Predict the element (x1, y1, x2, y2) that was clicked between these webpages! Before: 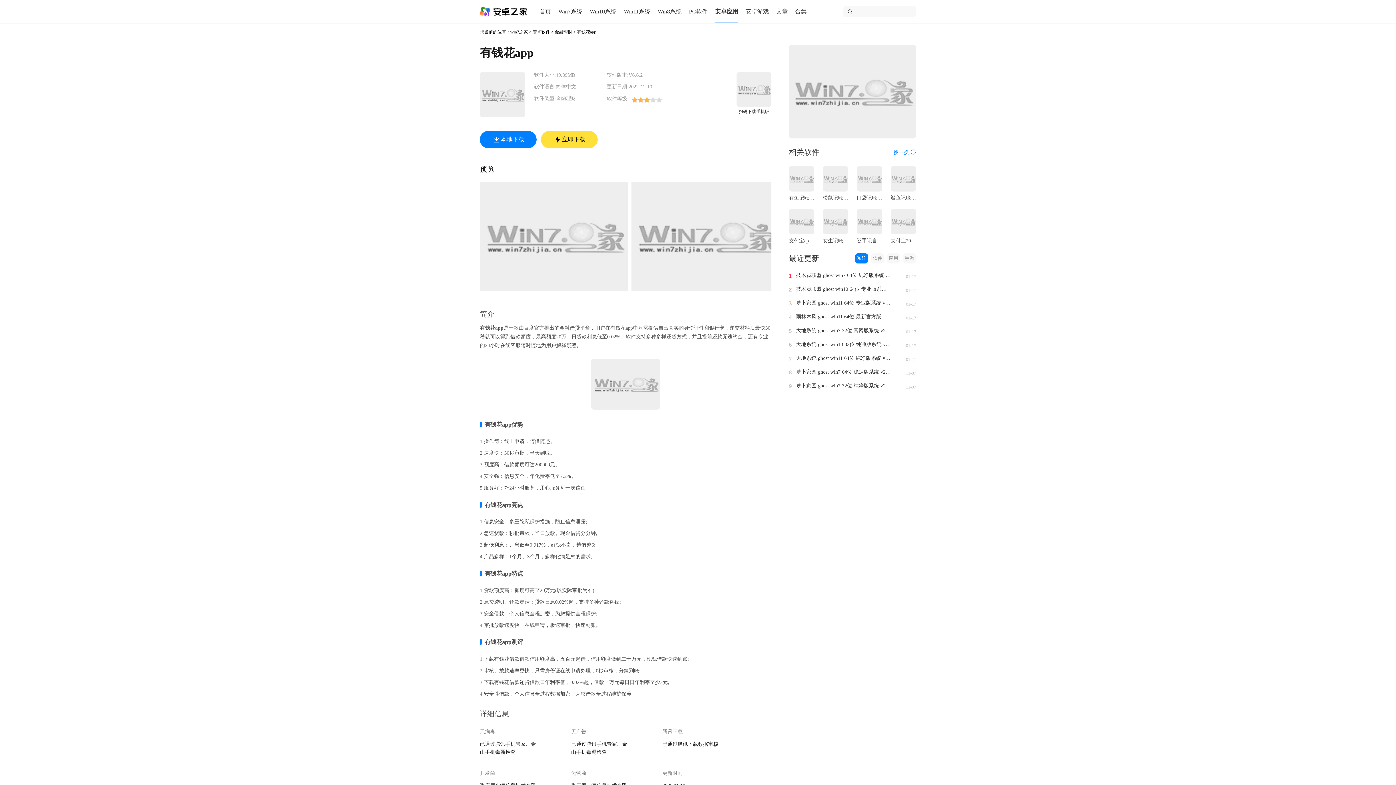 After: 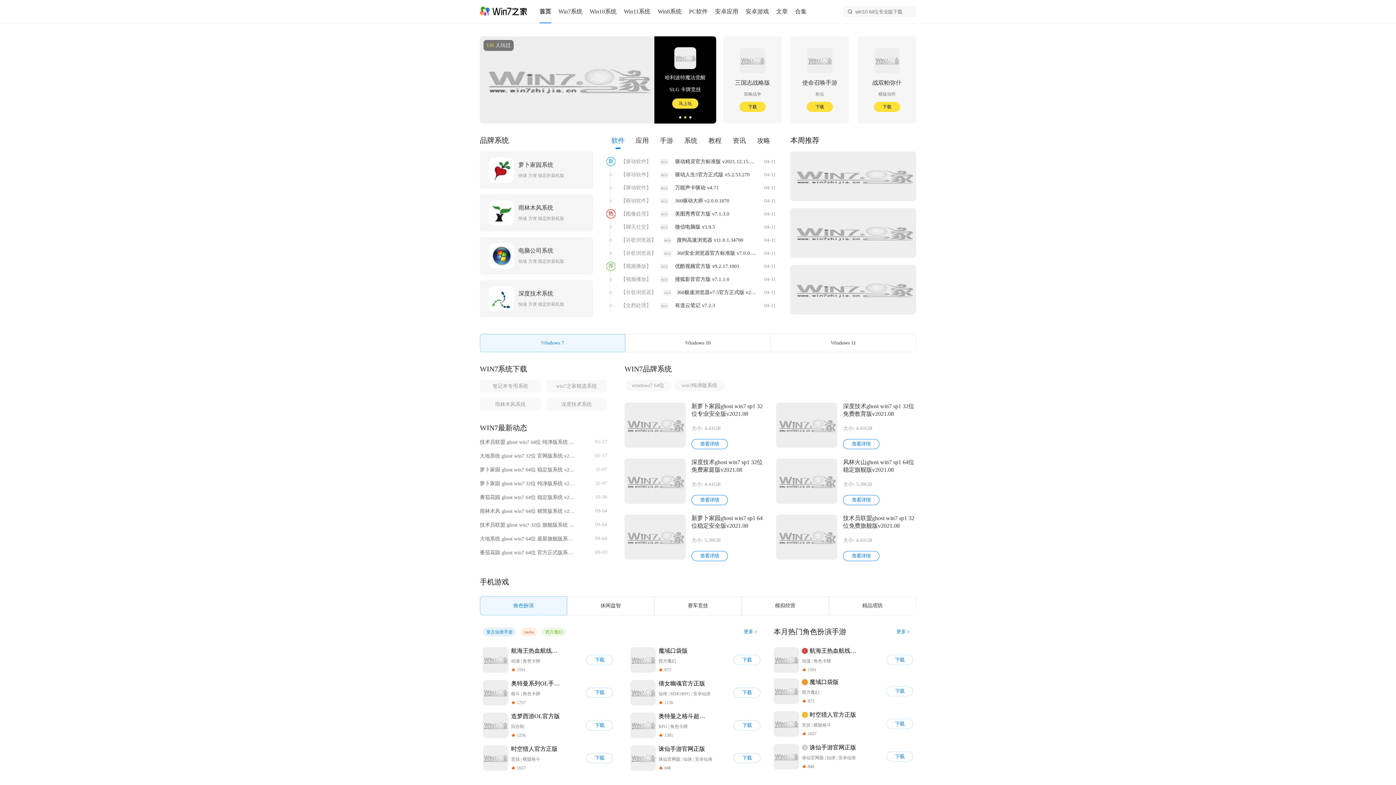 Action: bbox: (539, 0, 551, 23) label: 首页